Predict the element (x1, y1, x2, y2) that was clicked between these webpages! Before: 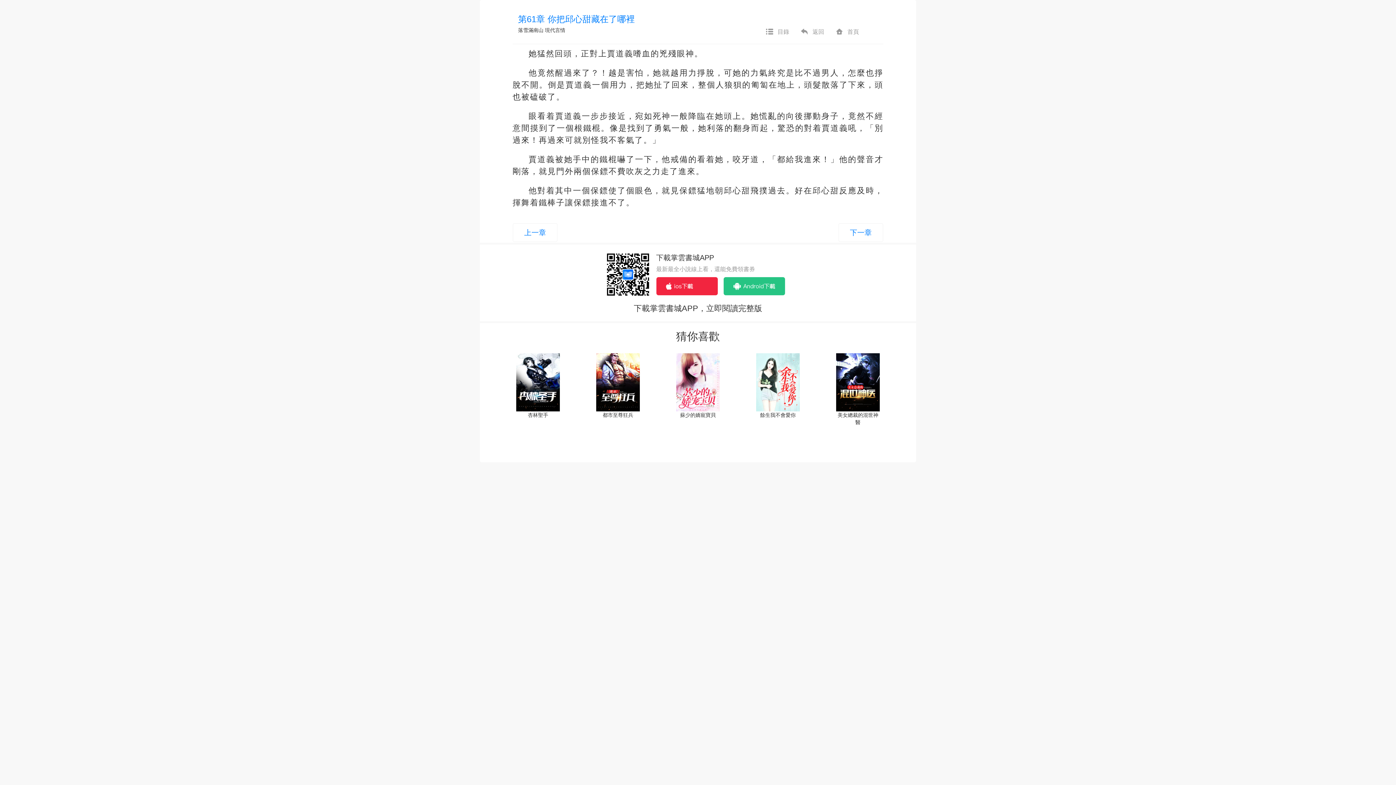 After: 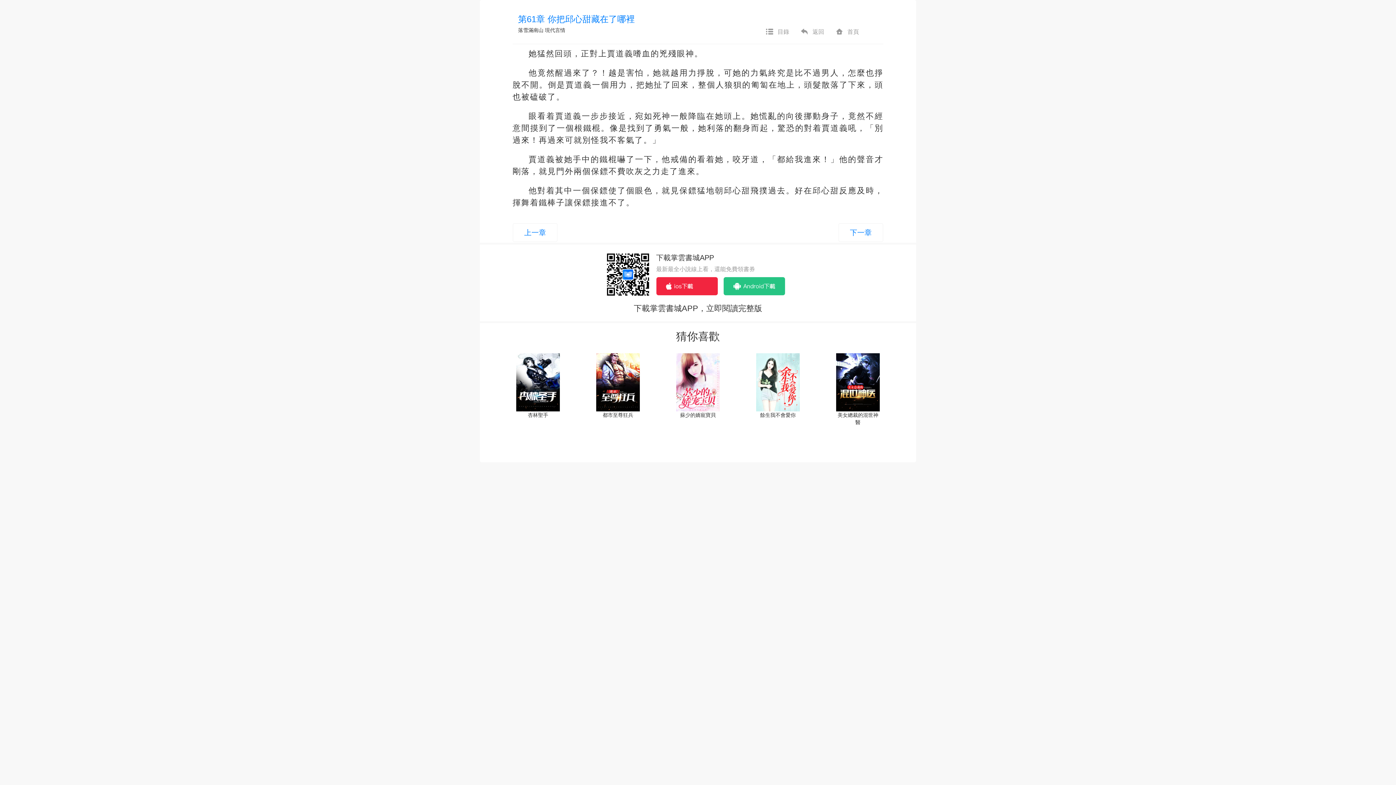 Action: bbox: (756, 411, 800, 424) label: 餘生我不會愛你